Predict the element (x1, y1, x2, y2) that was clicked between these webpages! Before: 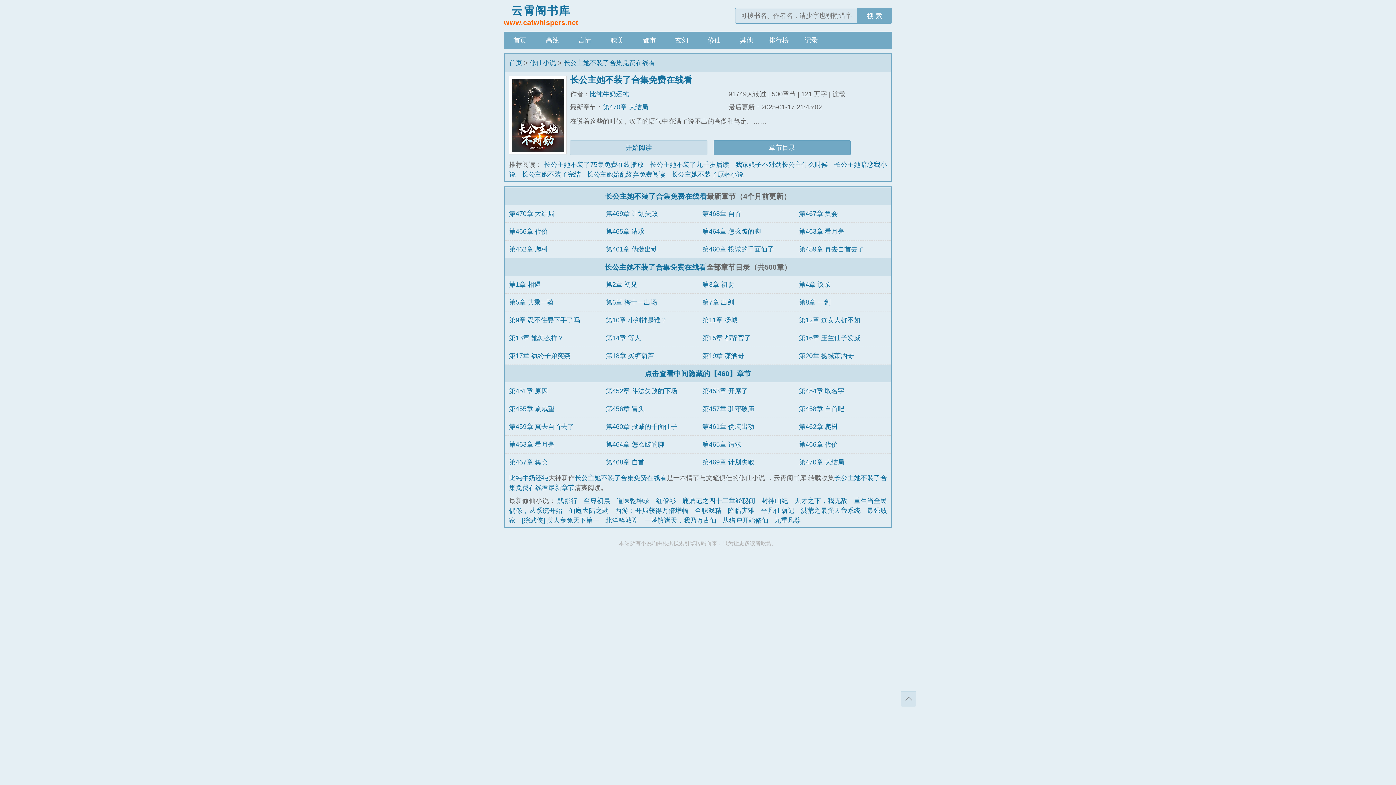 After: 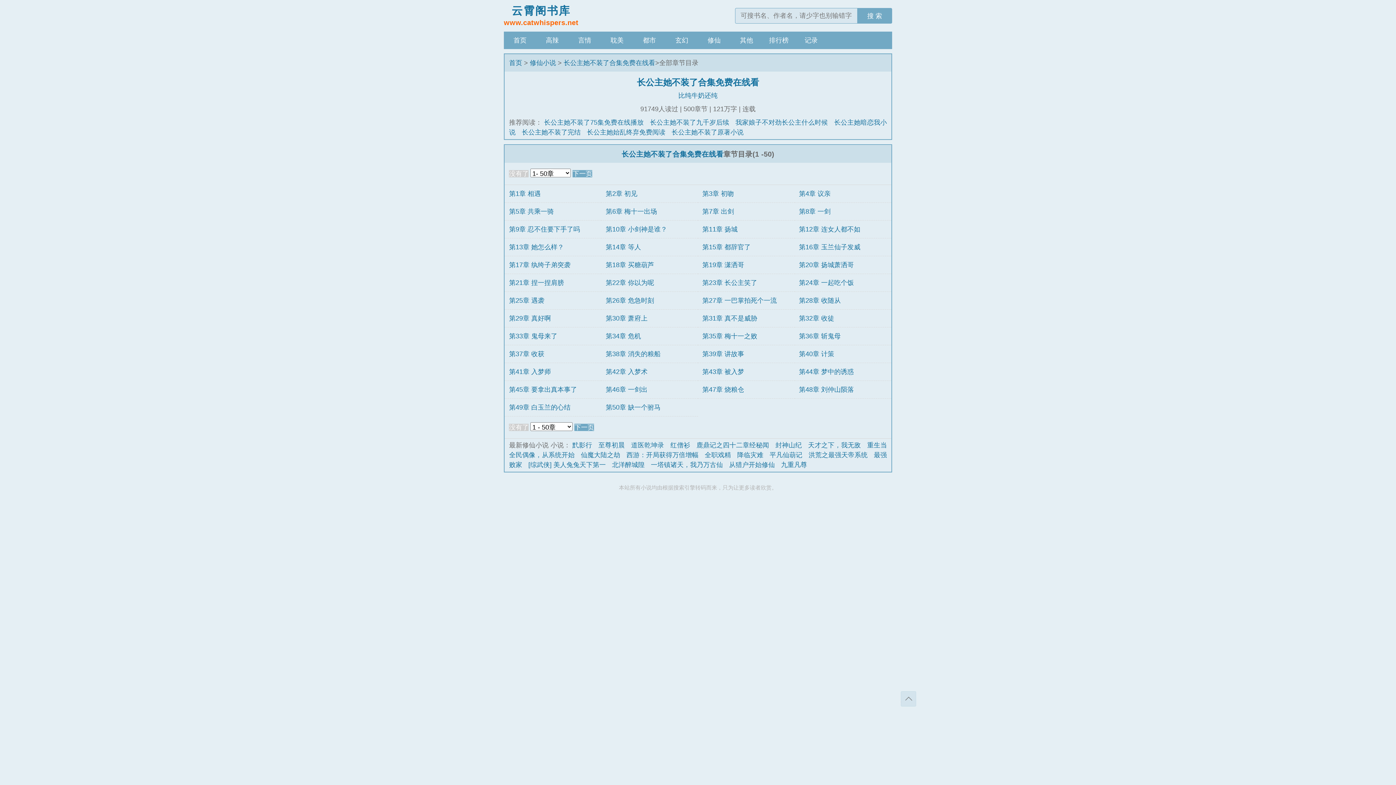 Action: bbox: (604, 263, 706, 271) label: 长公主她不装了合集免费在线看